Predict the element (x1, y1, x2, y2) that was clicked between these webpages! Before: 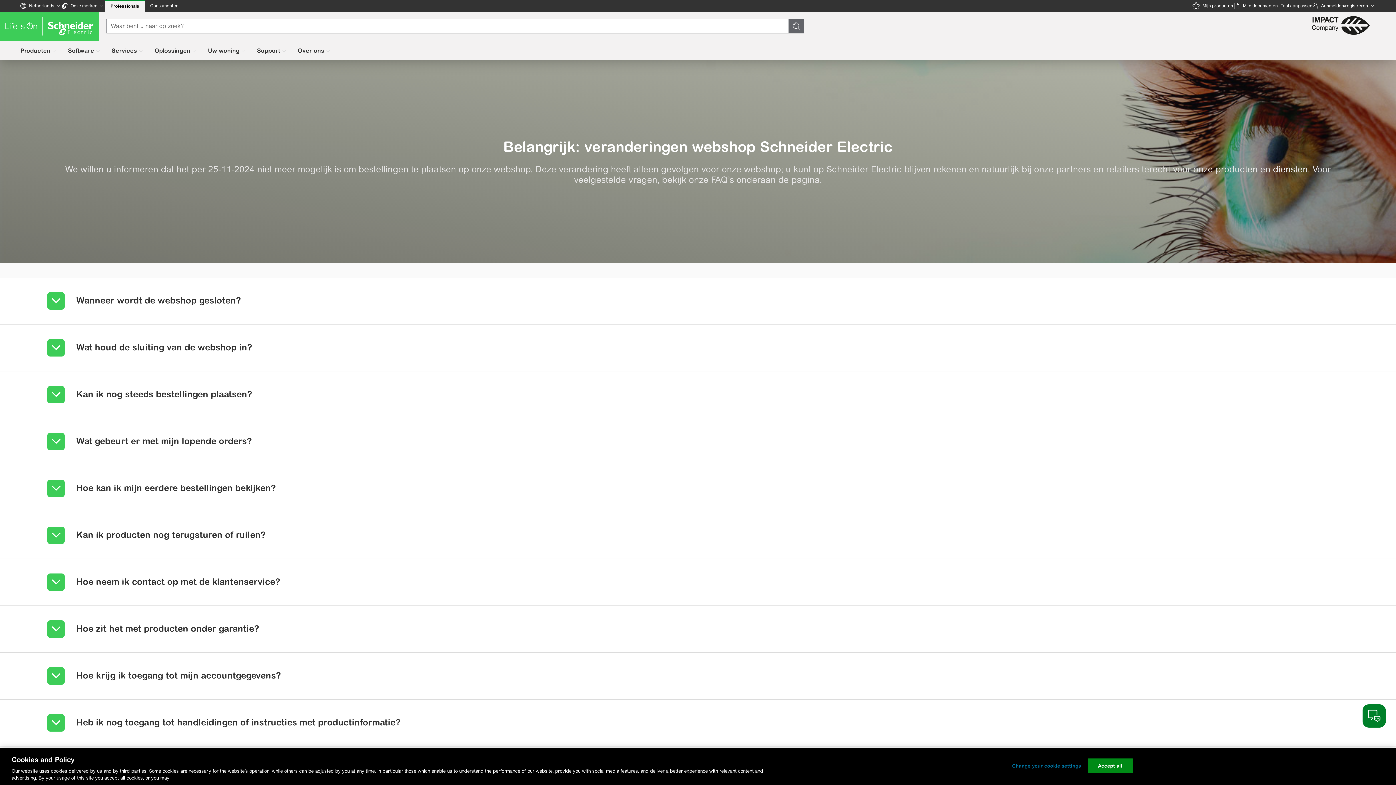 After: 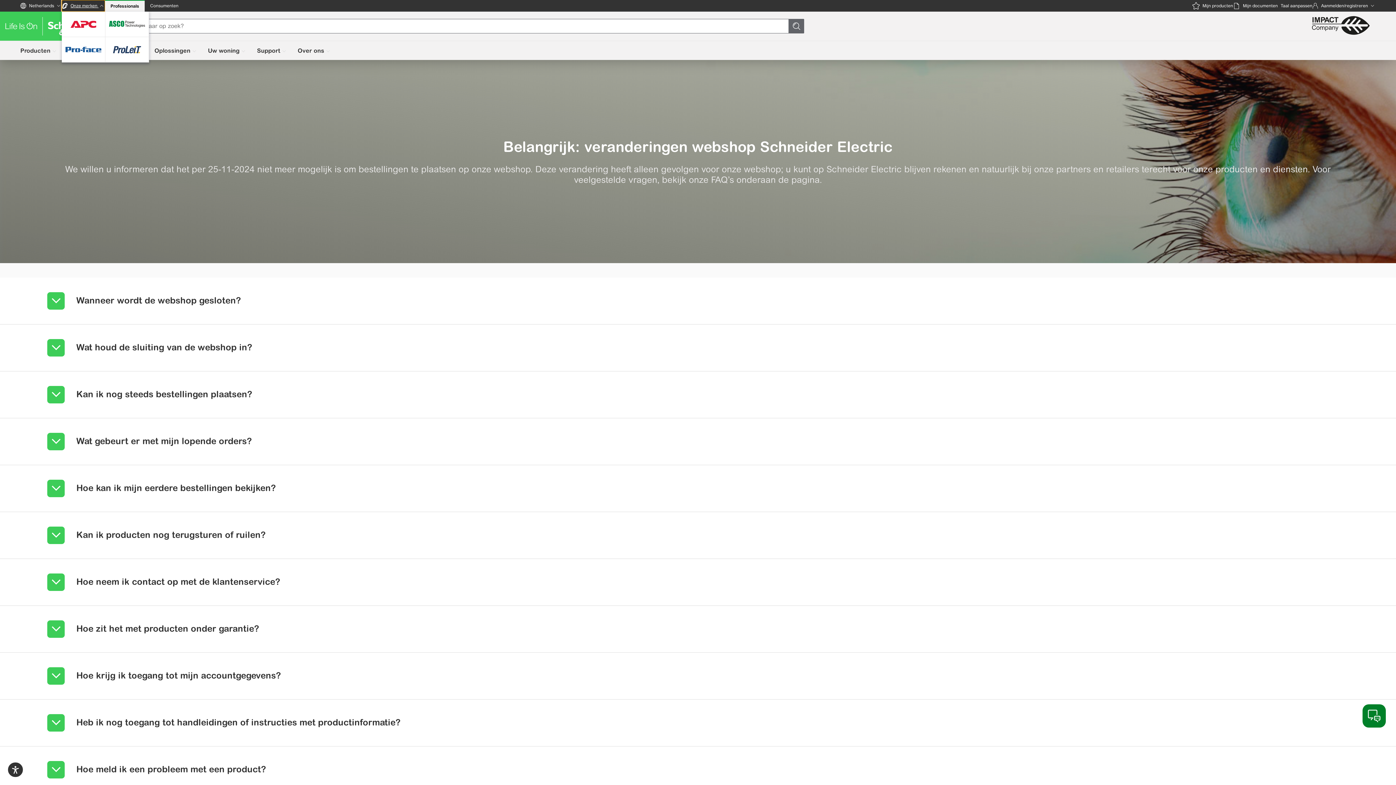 Action: label: Onze merken  bbox: (61, 0, 105, 11)